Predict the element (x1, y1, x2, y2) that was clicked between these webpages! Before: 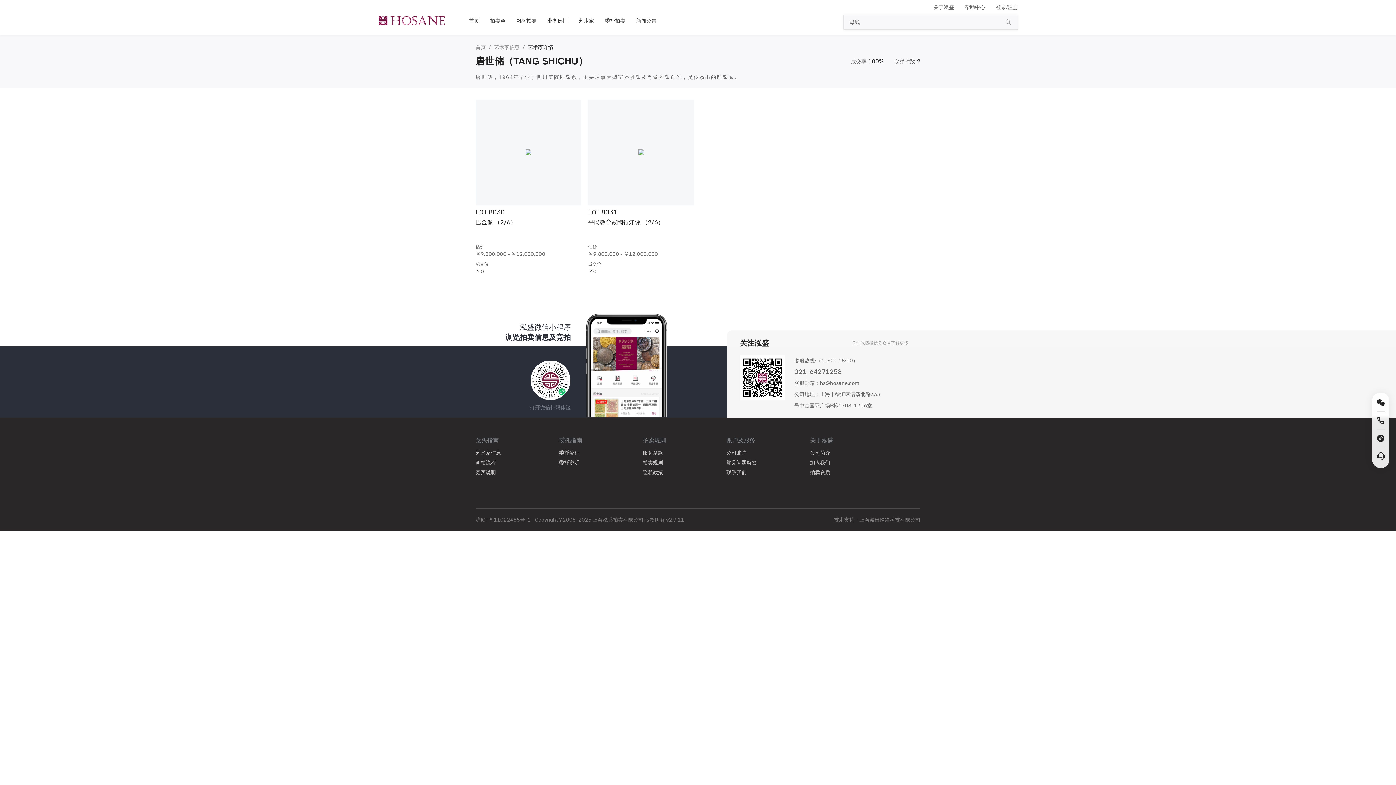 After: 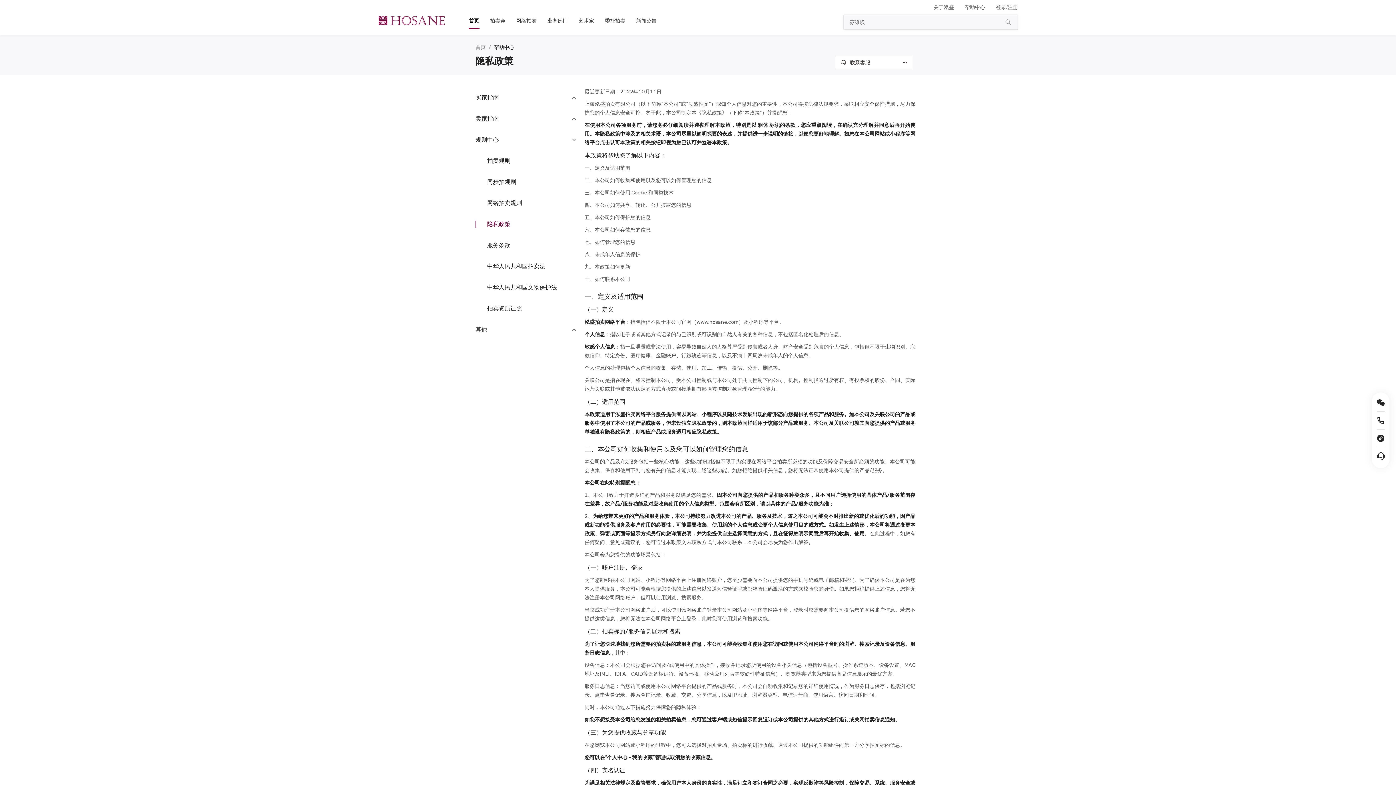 Action: bbox: (642, 469, 663, 475) label: 隐私政策